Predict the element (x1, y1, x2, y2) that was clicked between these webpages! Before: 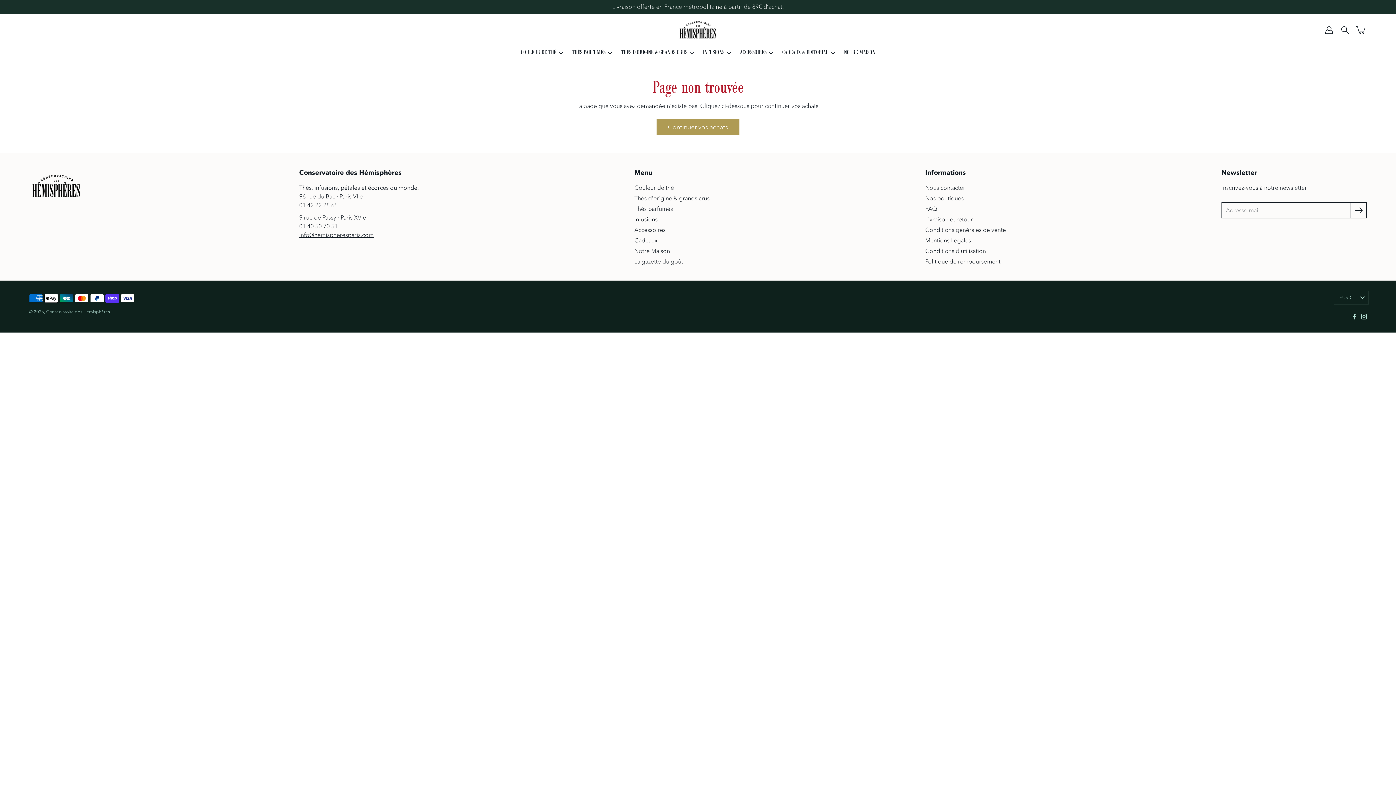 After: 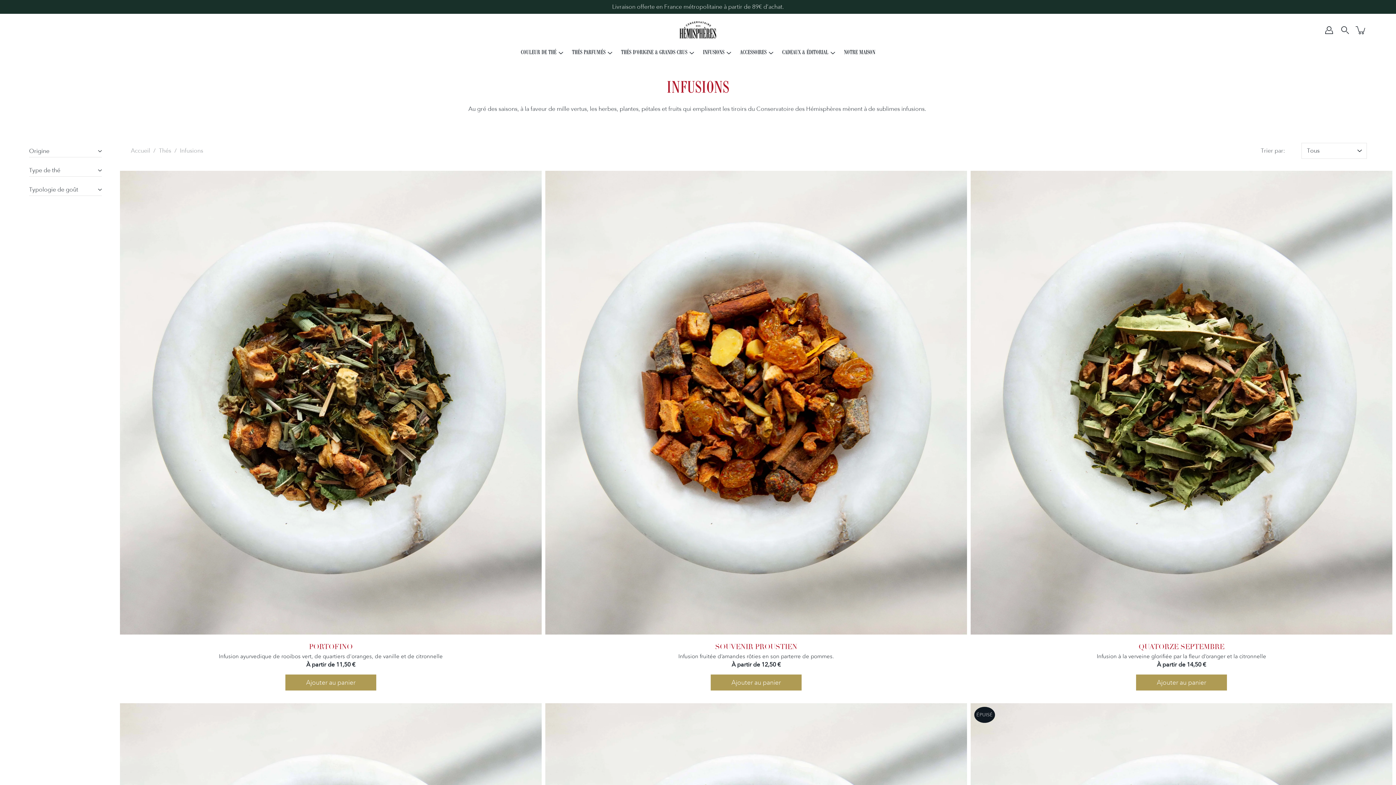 Action: label: INFUSIONS bbox: (703, 48, 724, 57)